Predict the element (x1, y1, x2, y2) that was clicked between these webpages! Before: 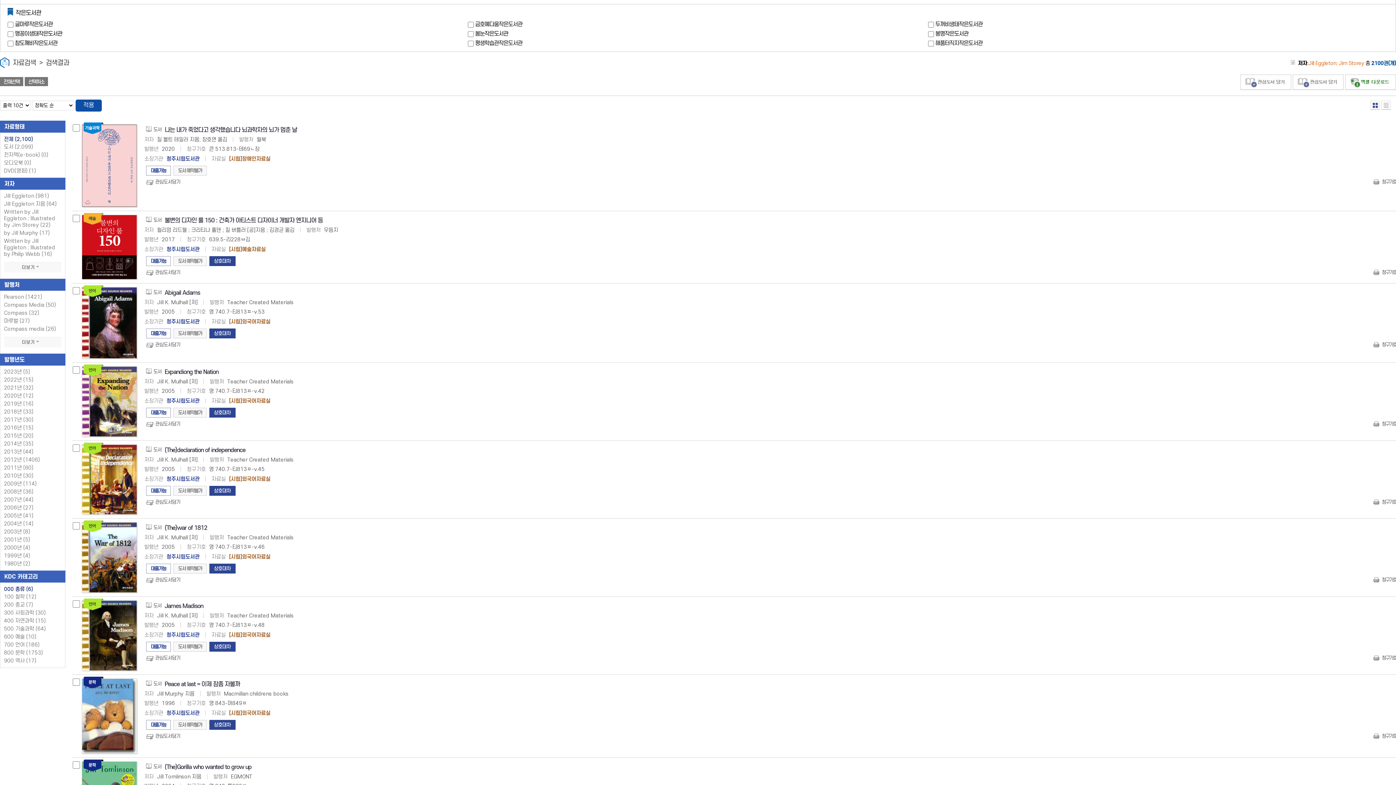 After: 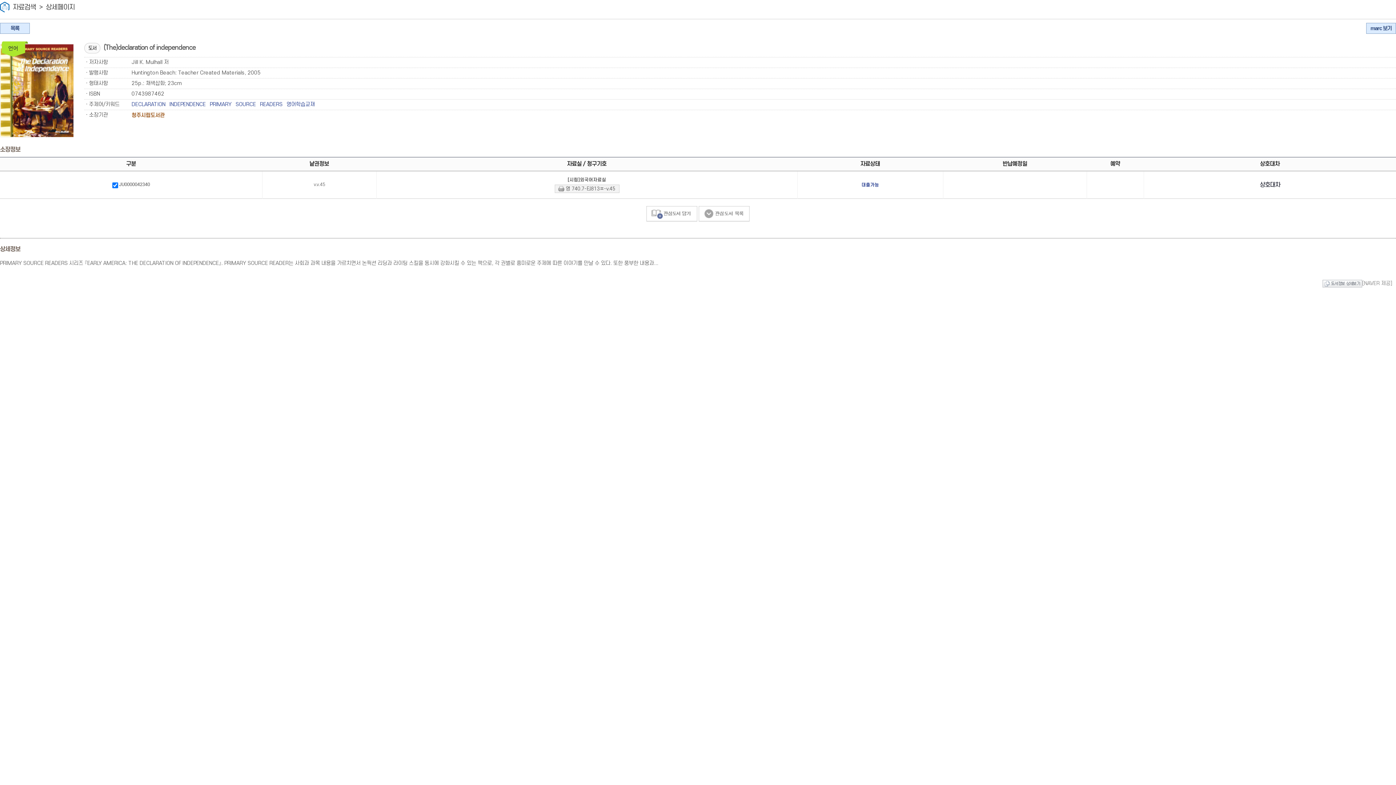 Action: bbox: (164, 446, 245, 454) label: (The)declaration of independence